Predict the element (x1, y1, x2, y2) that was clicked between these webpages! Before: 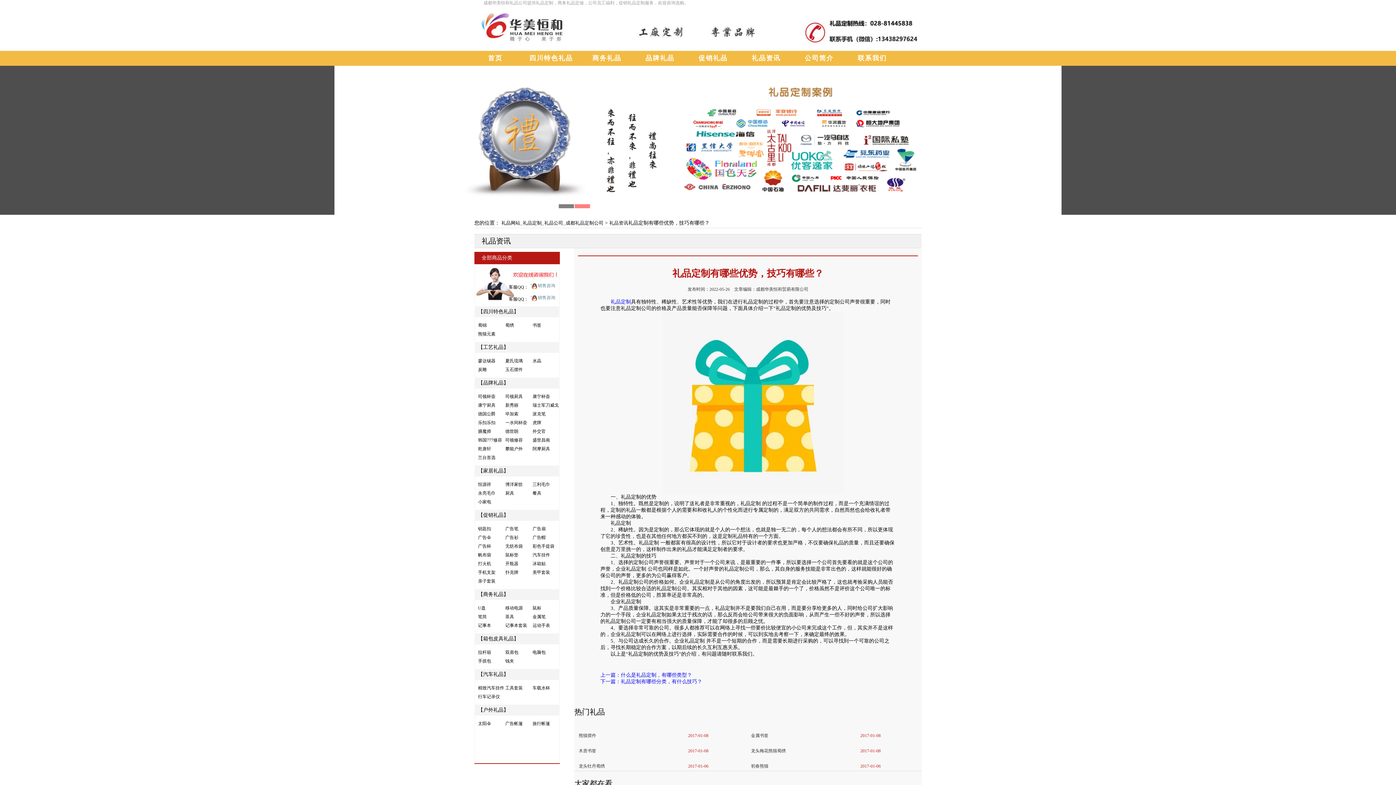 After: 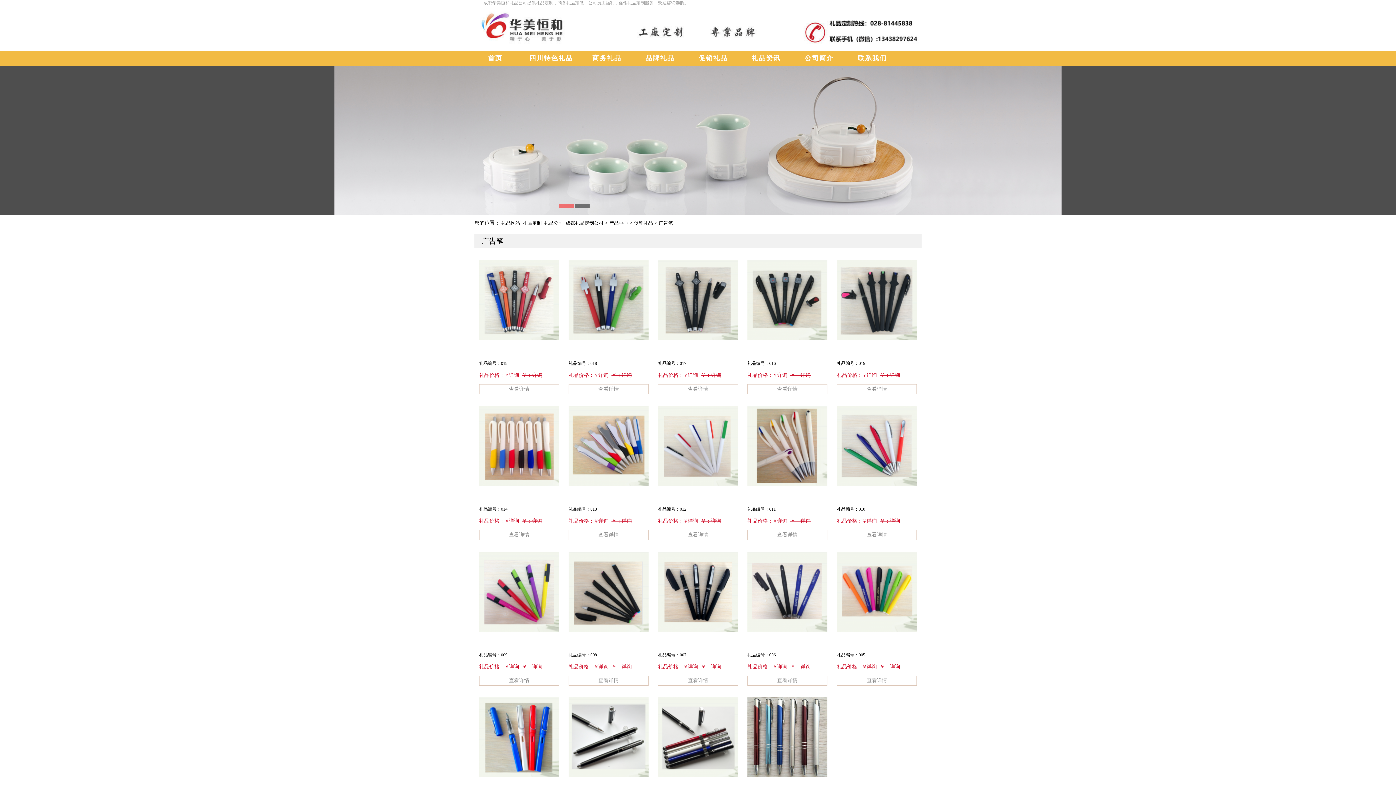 Action: label: 广告笔 bbox: (505, 524, 532, 533)